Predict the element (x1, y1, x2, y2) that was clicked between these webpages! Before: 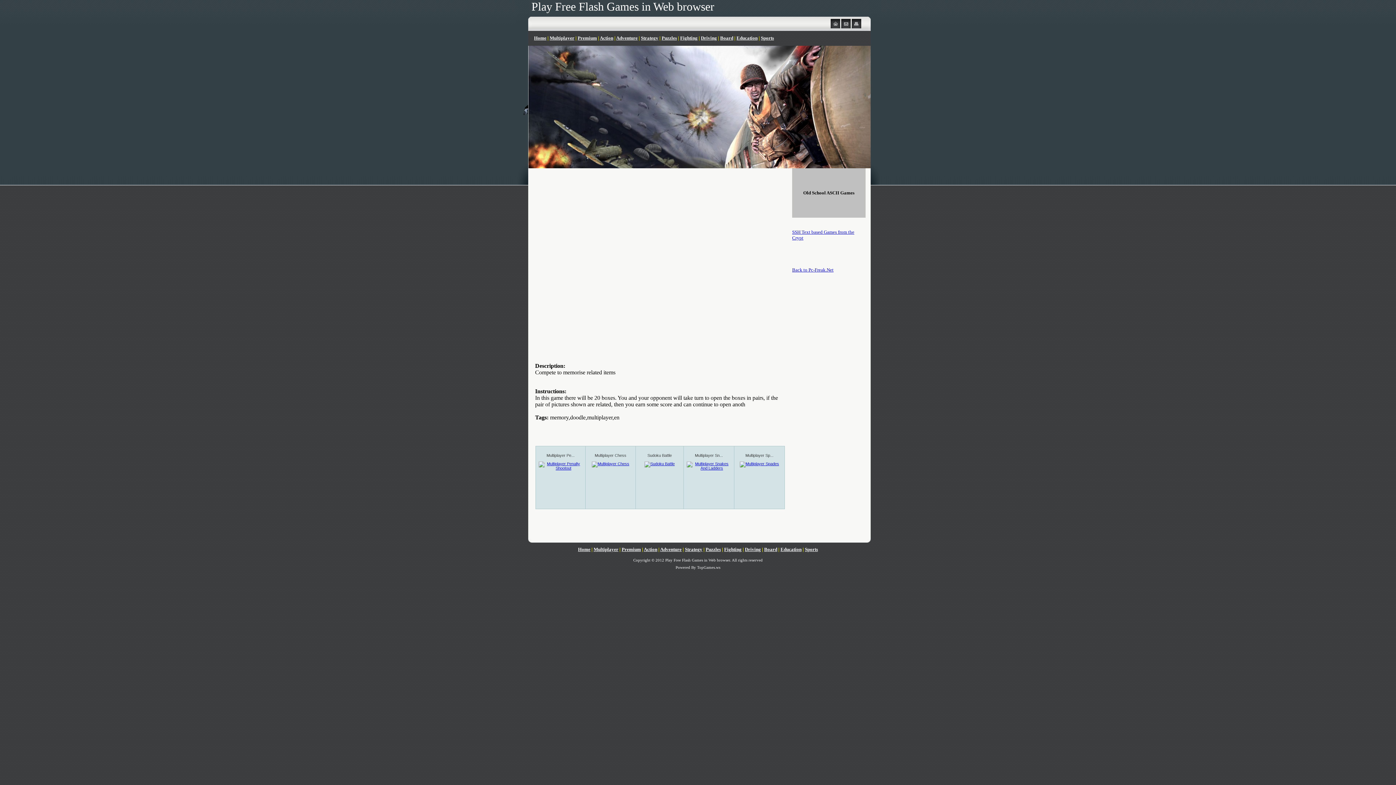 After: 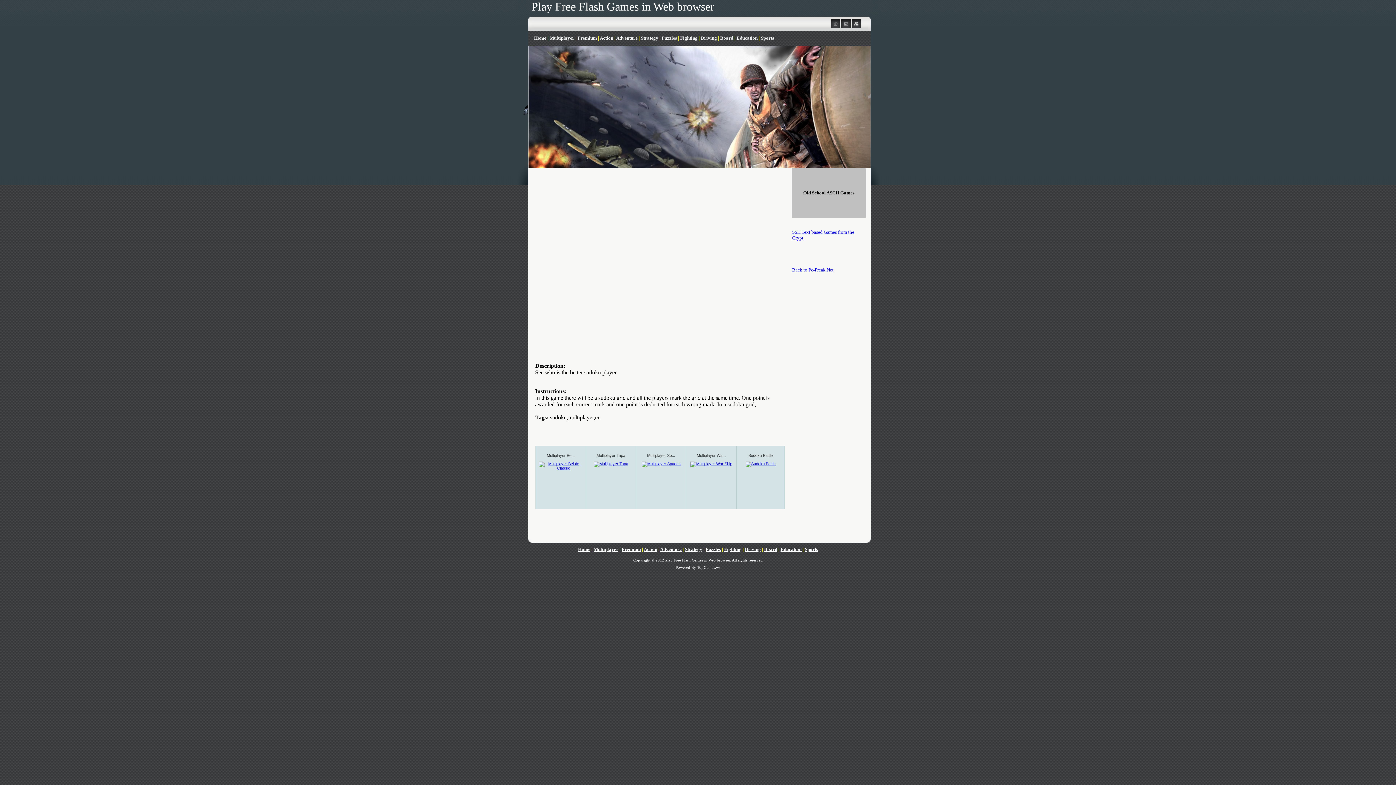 Action: bbox: (644, 461, 674, 466)